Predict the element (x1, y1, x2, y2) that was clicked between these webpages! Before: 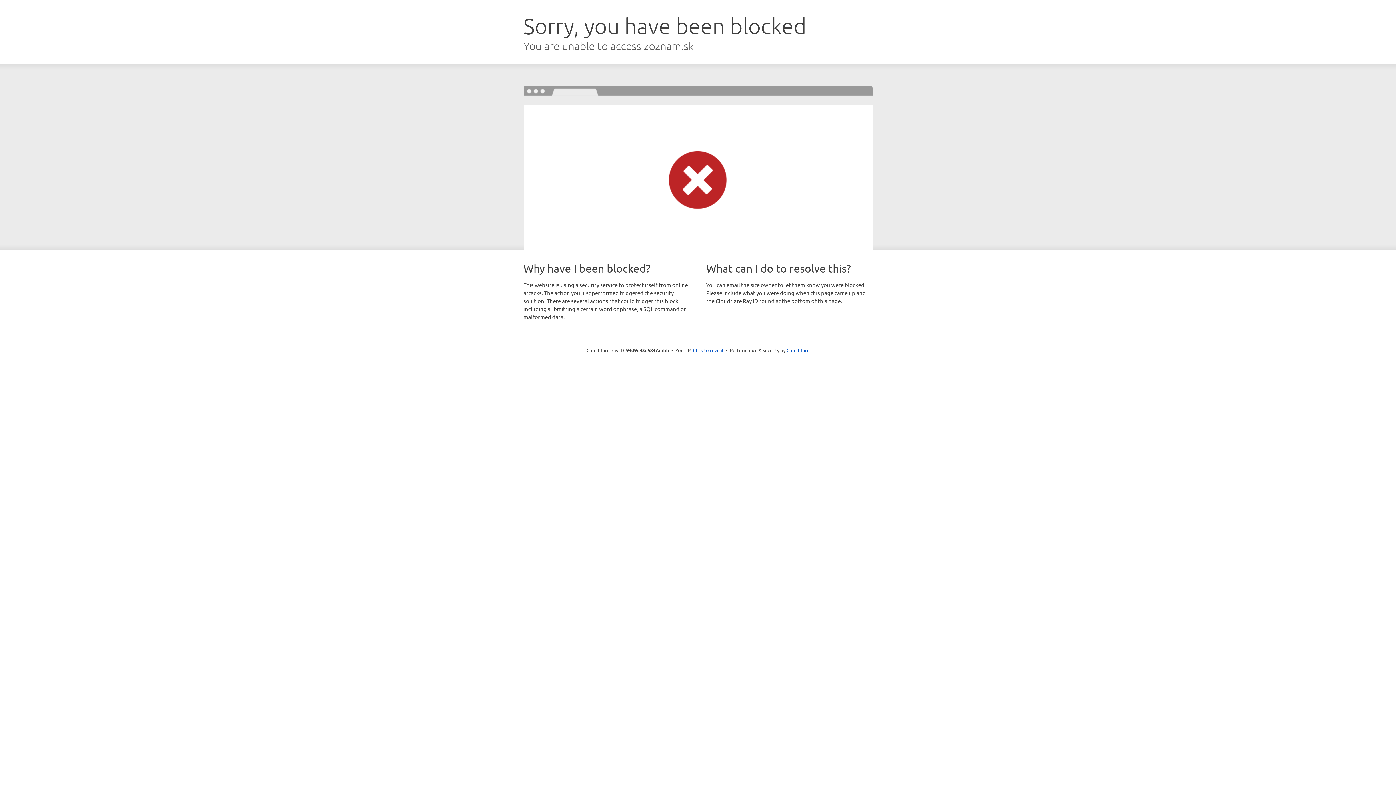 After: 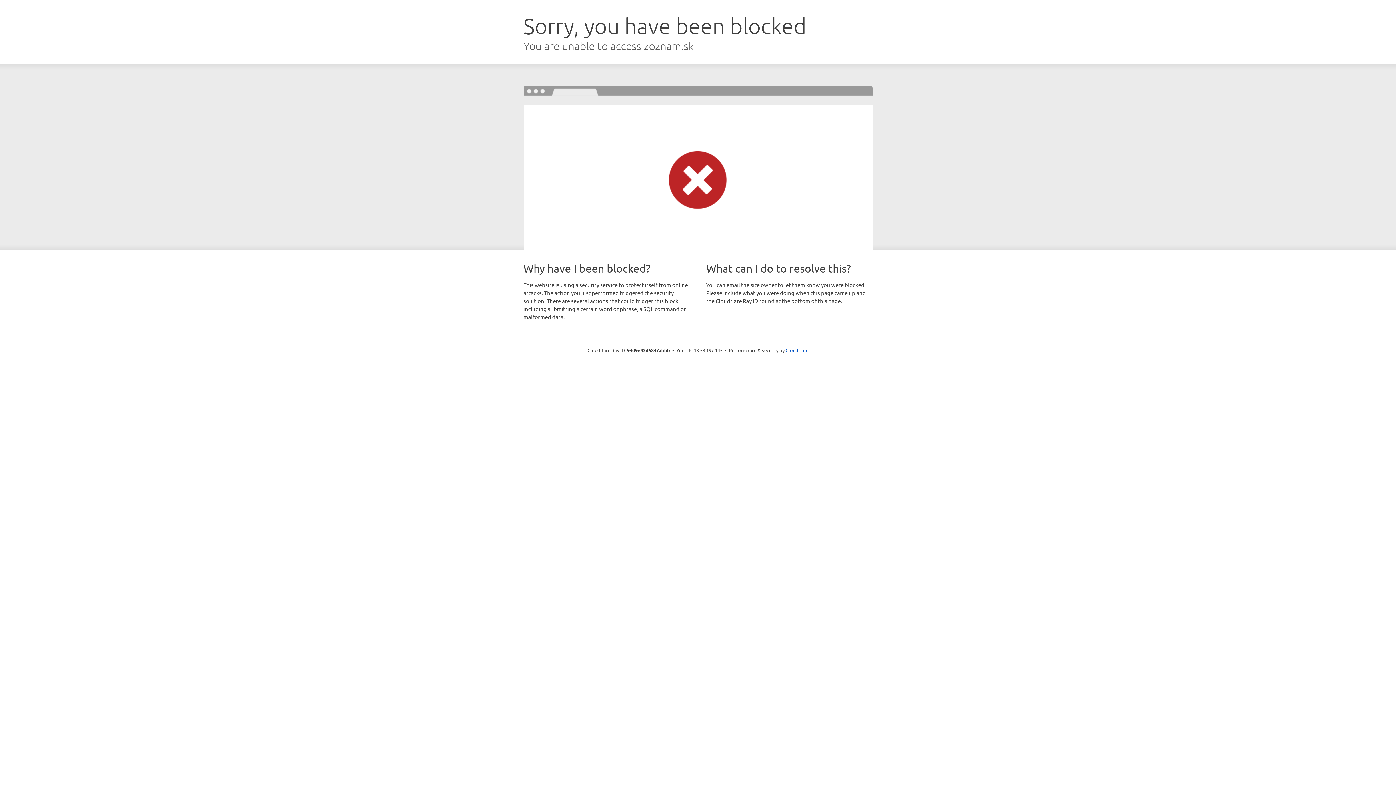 Action: label: Click to reveal bbox: (693, 346, 723, 353)